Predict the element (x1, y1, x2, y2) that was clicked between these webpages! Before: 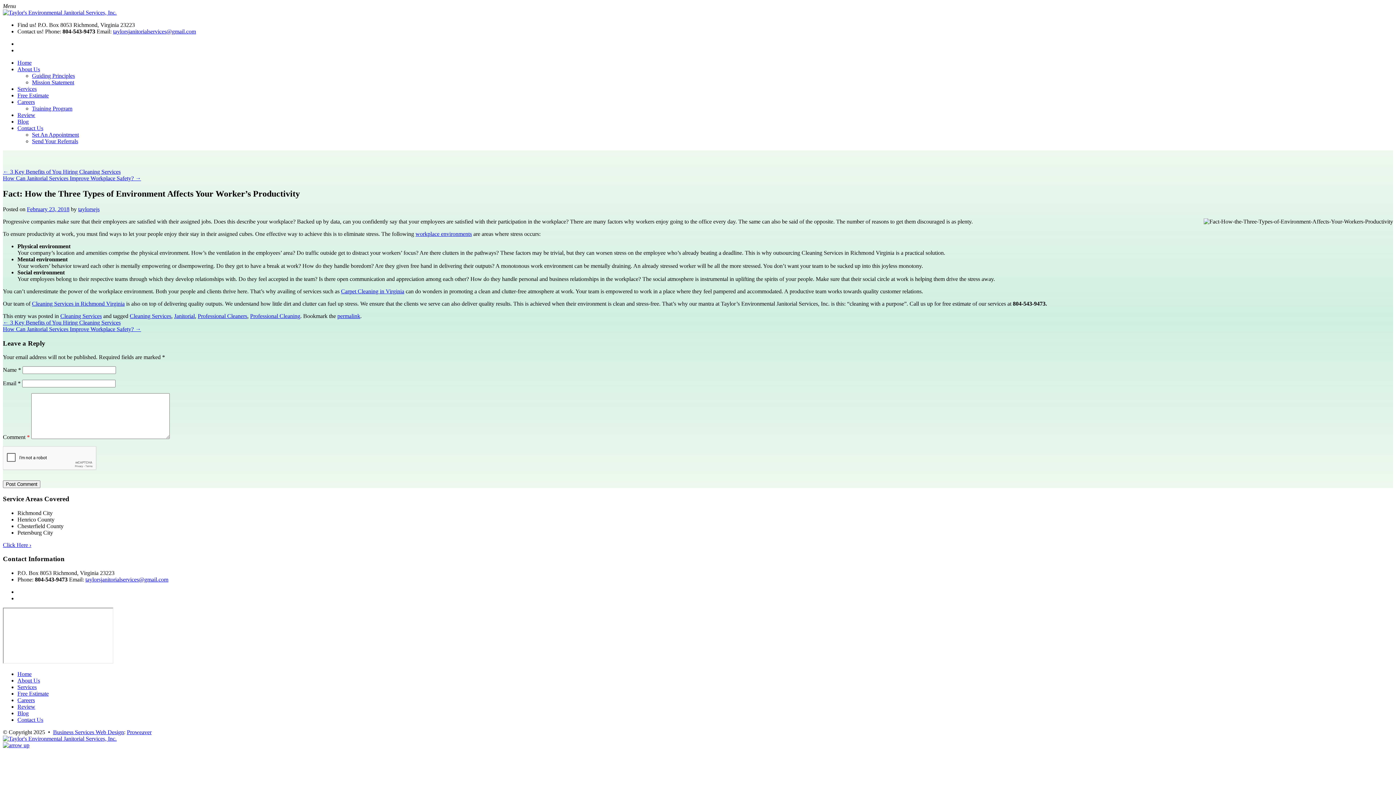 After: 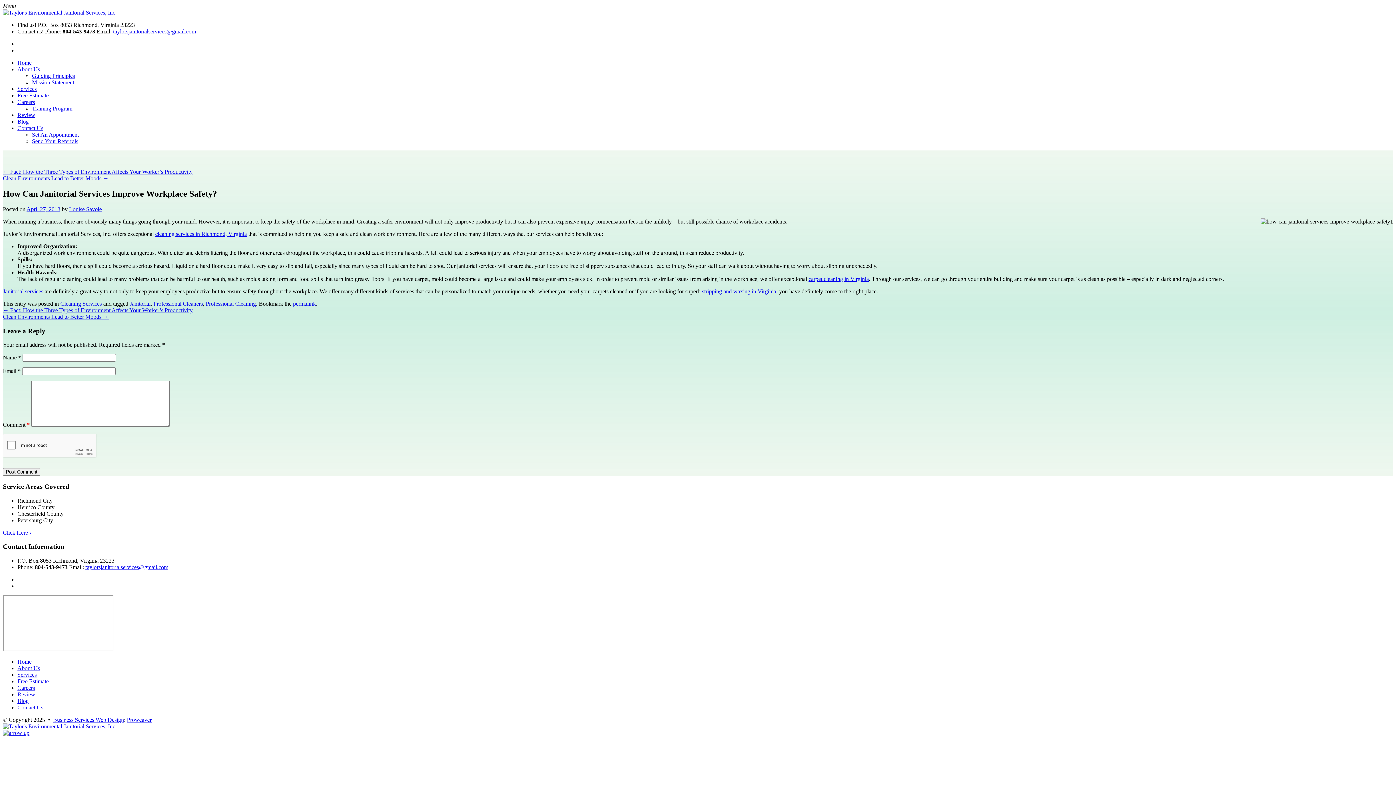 Action: bbox: (2, 326, 141, 332) label: How Can Janitorial Services Improve Workplace Safety? →